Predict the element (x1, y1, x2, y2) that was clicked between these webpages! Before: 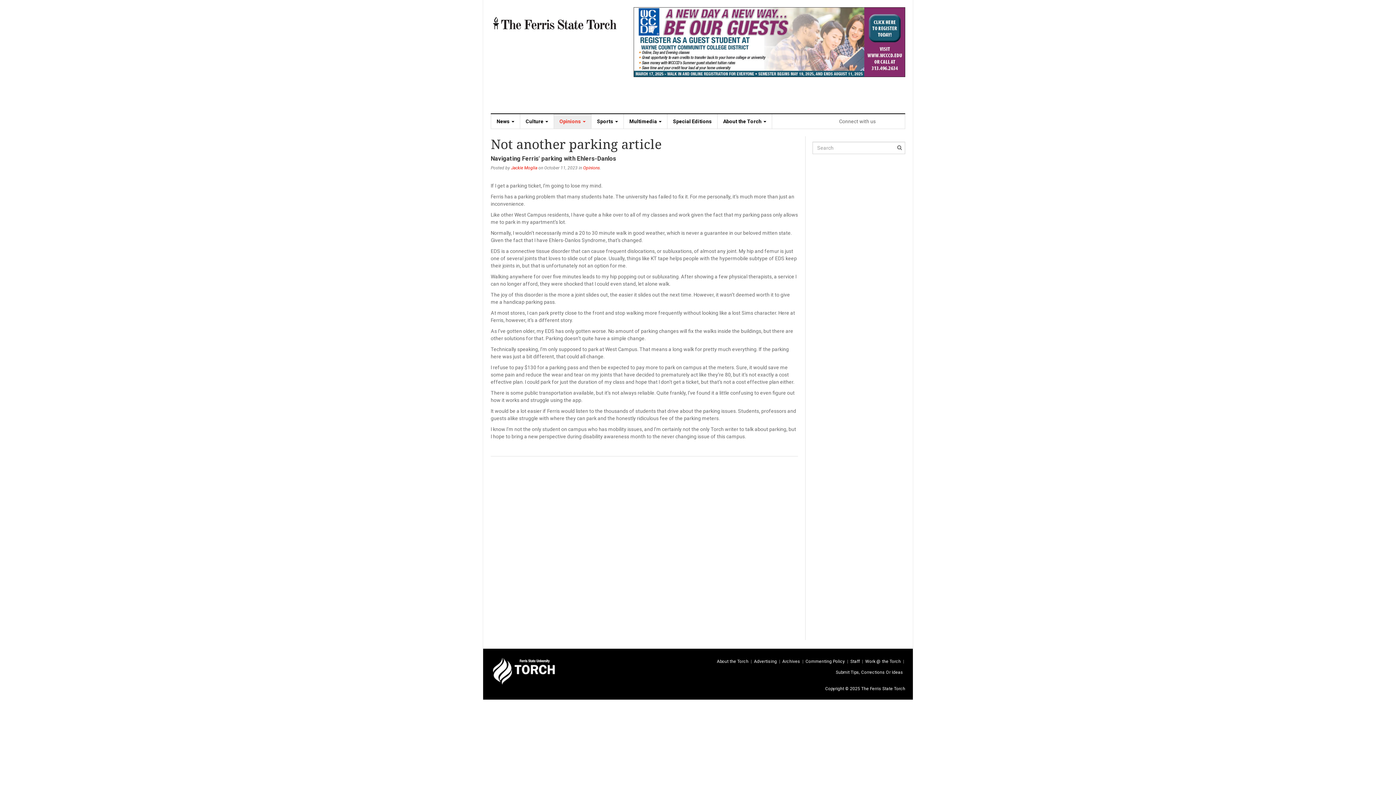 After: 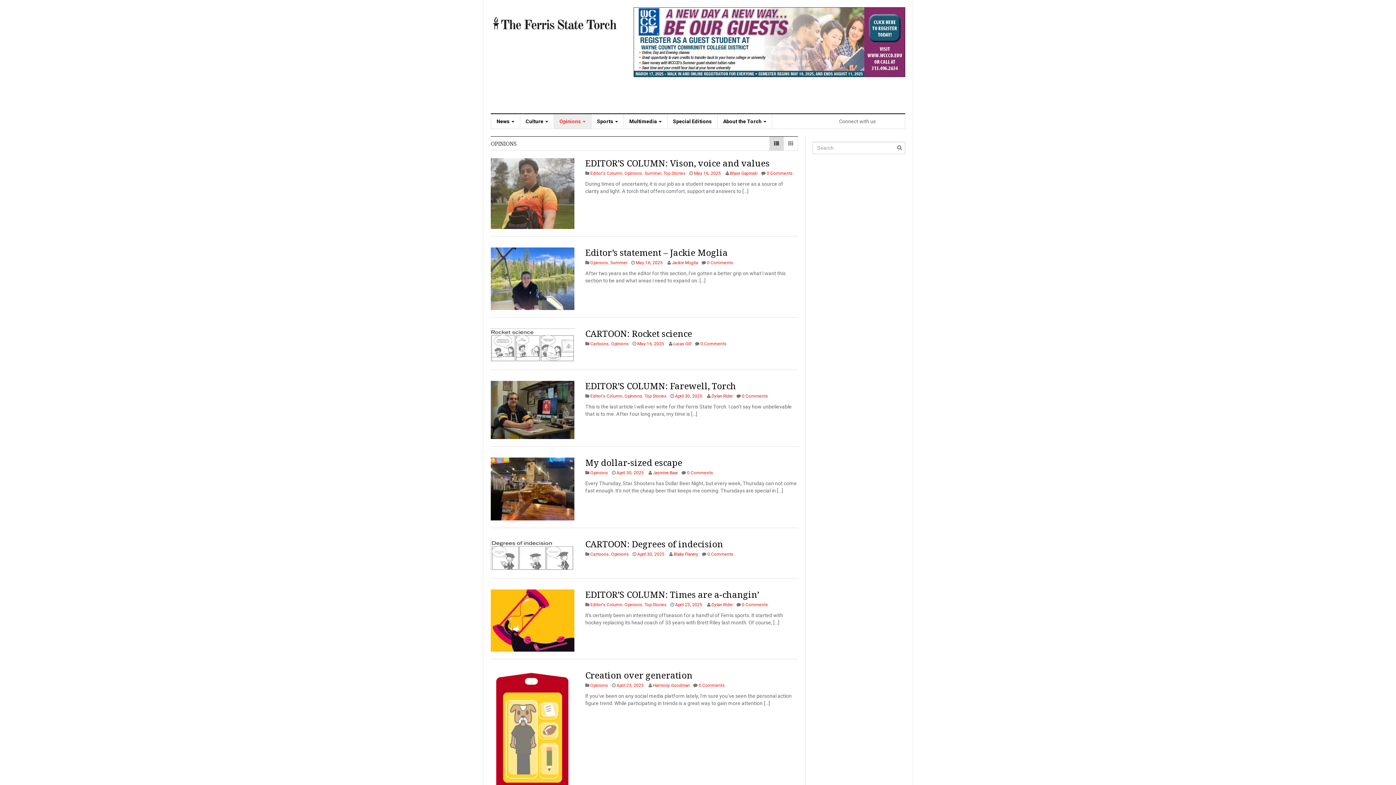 Action: label: Opinions  bbox: (554, 114, 591, 128)